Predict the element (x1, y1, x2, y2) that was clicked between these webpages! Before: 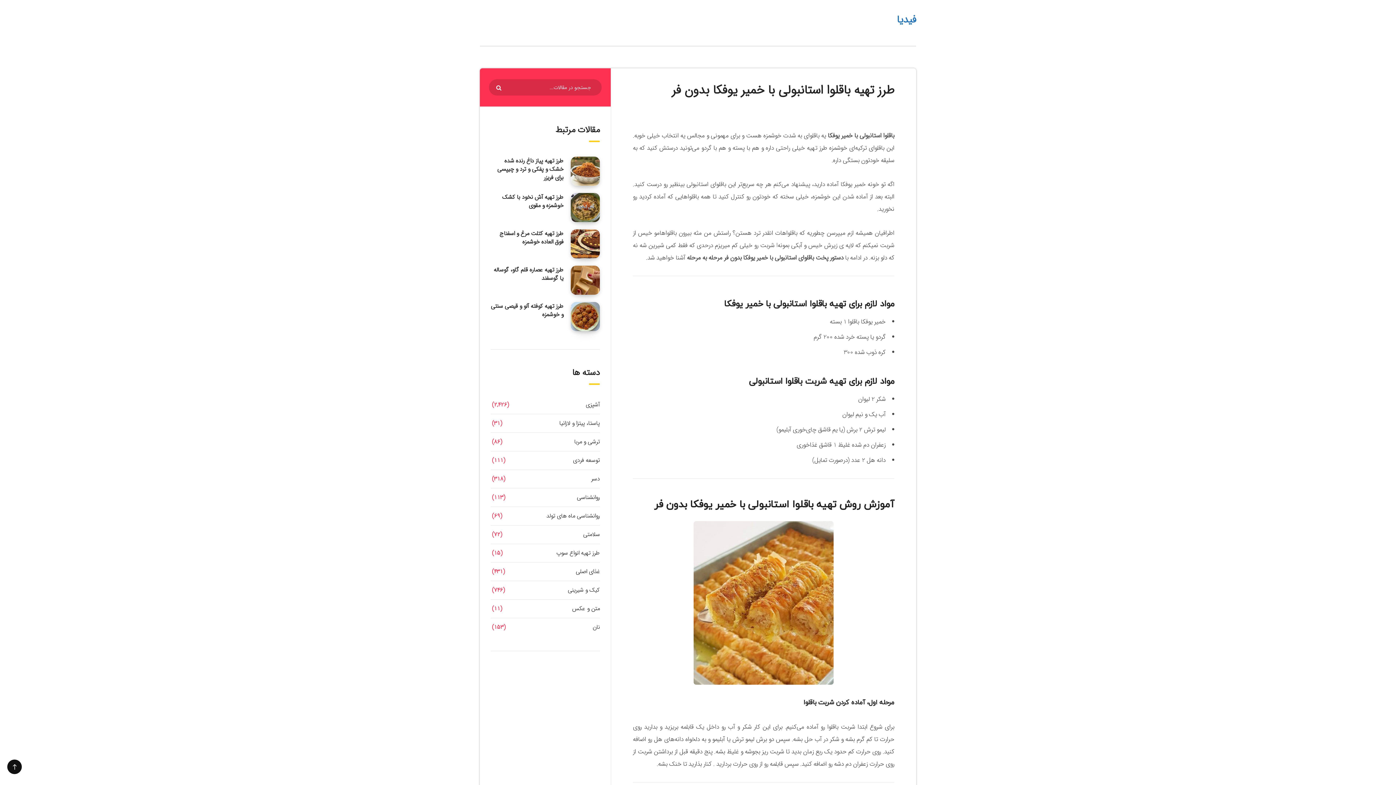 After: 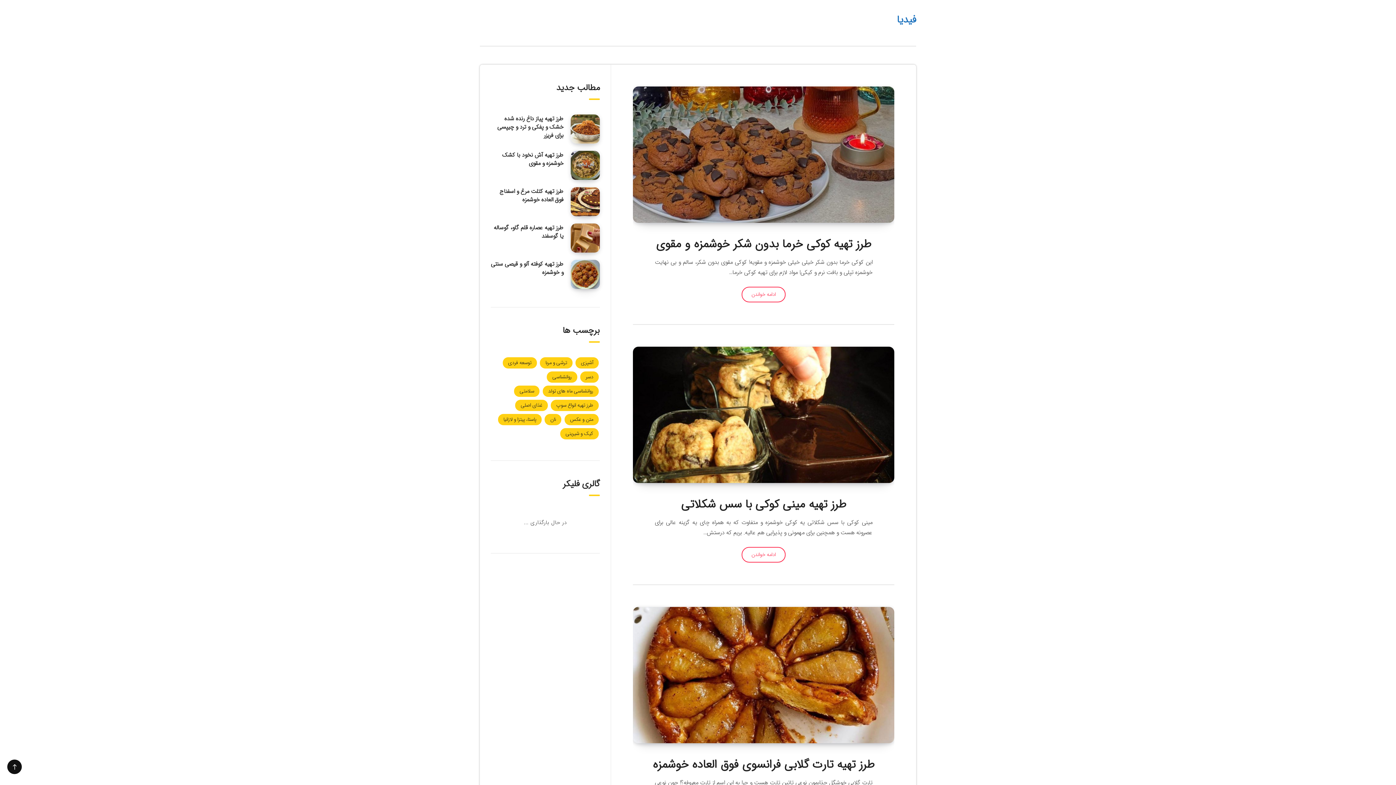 Action: bbox: (567, 585, 600, 594) label: کیک و شیرینی